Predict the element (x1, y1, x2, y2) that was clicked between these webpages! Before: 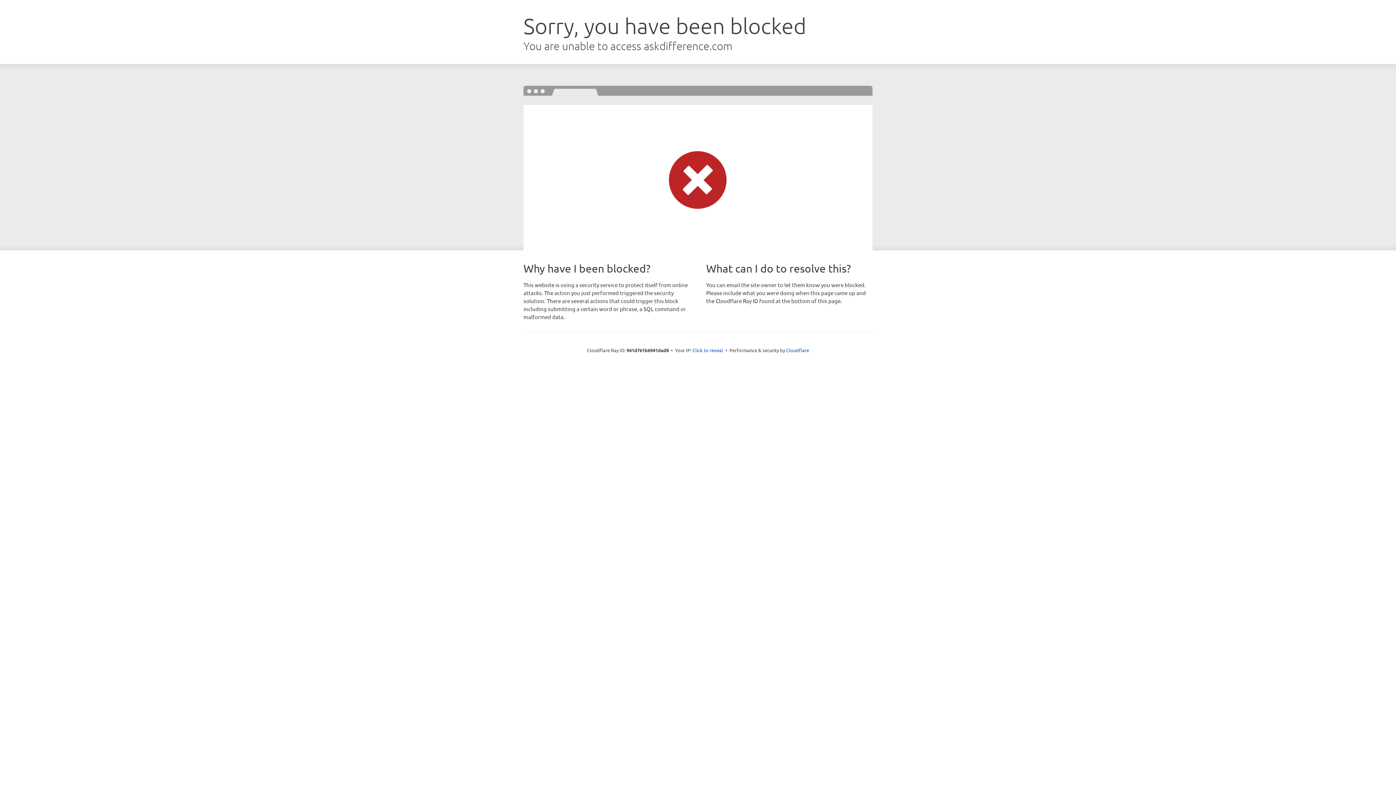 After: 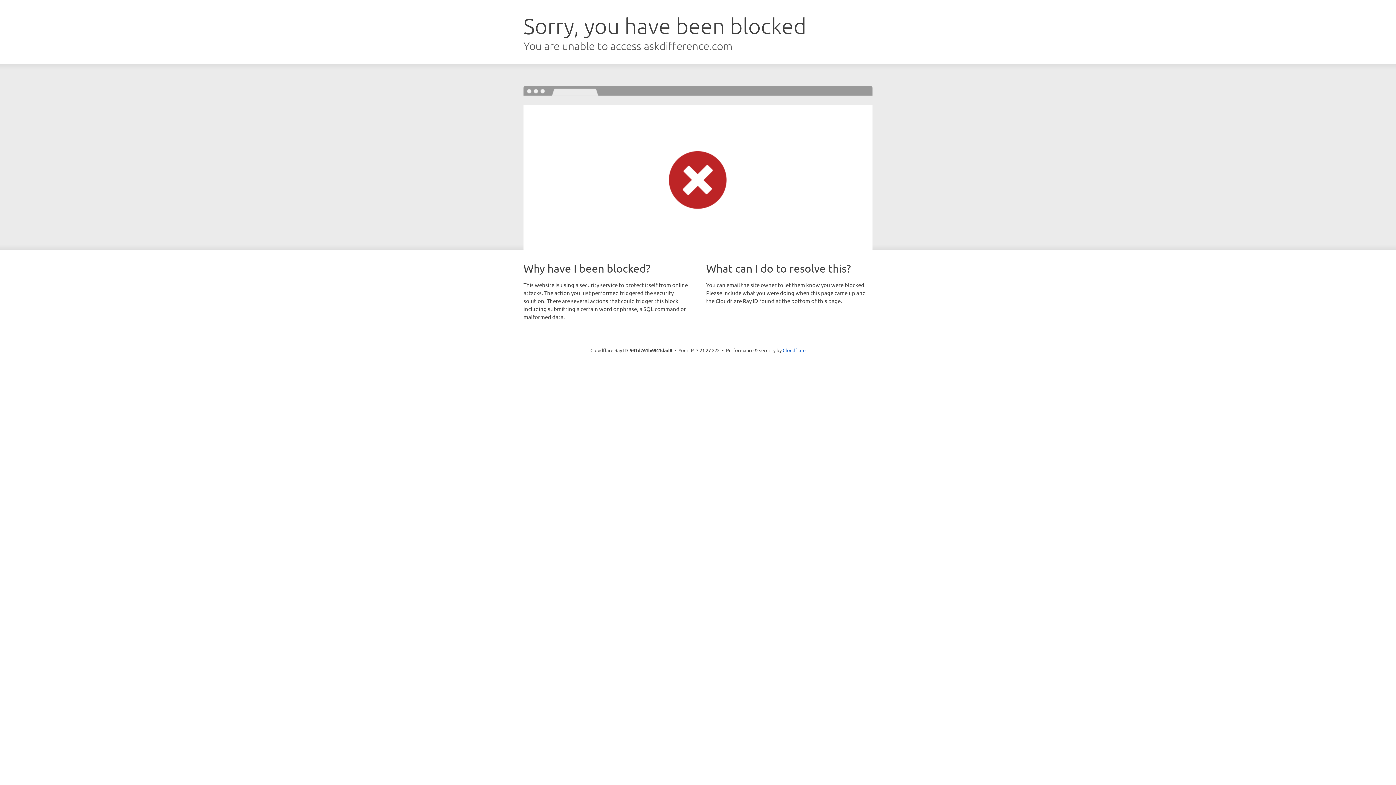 Action: label: Click to reveal bbox: (692, 346, 723, 353)